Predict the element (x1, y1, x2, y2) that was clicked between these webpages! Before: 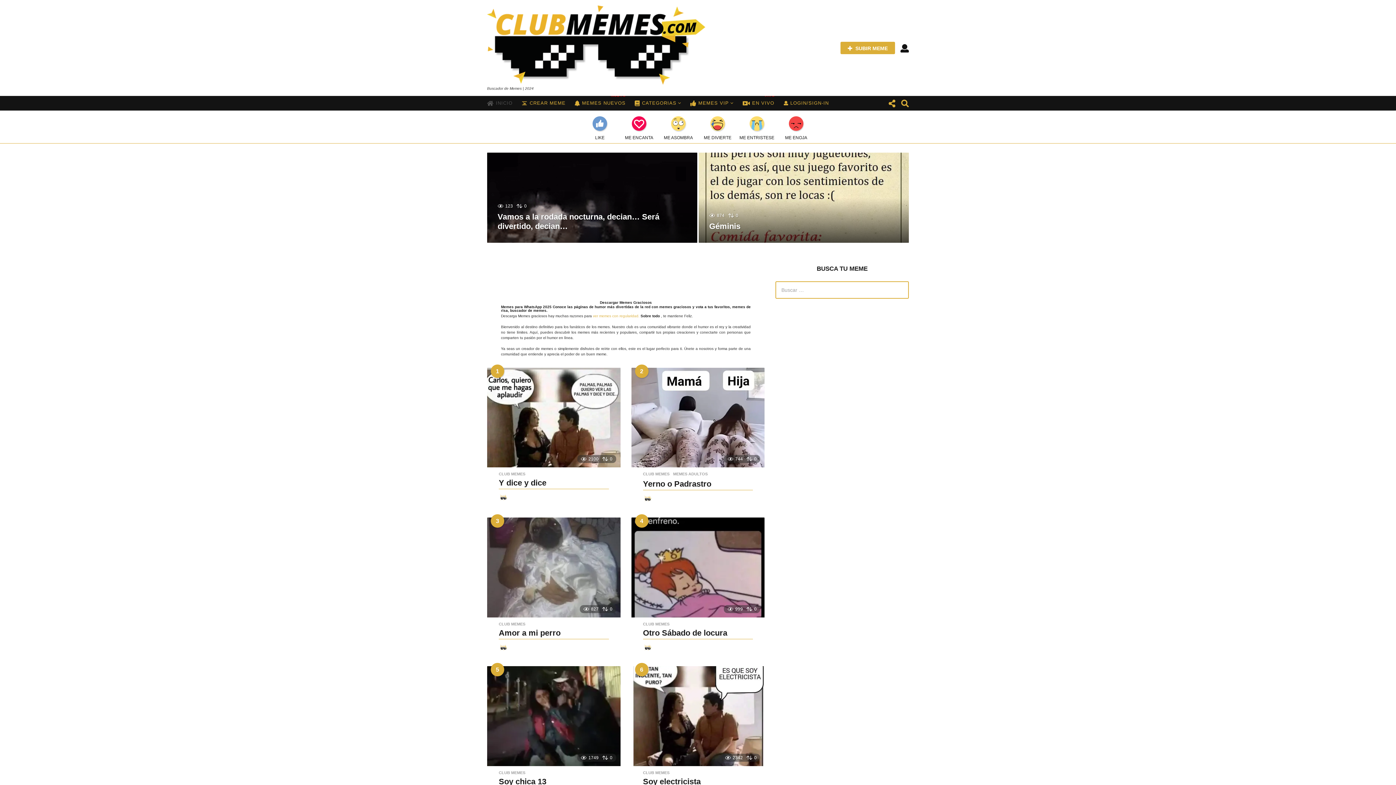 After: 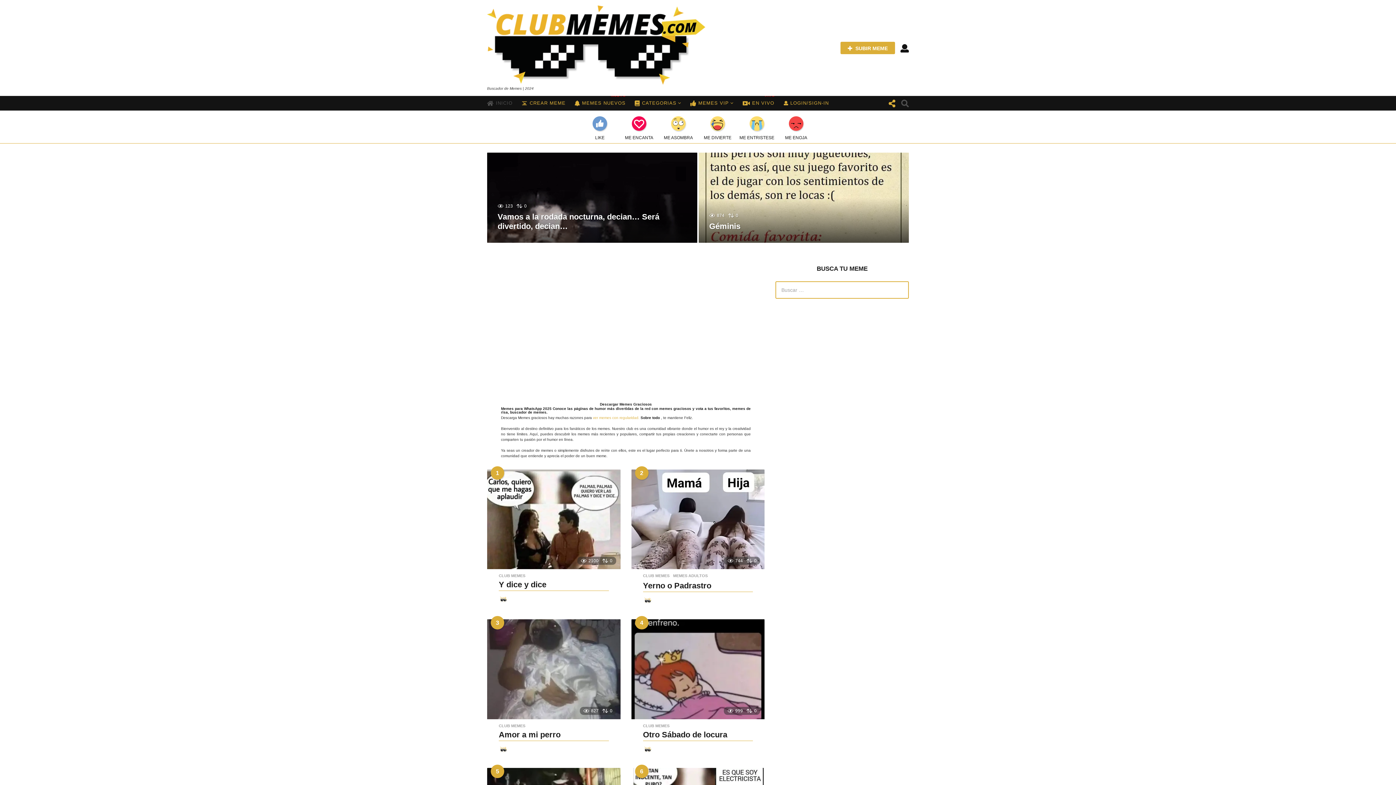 Action: bbox: (901, 96, 909, 110)